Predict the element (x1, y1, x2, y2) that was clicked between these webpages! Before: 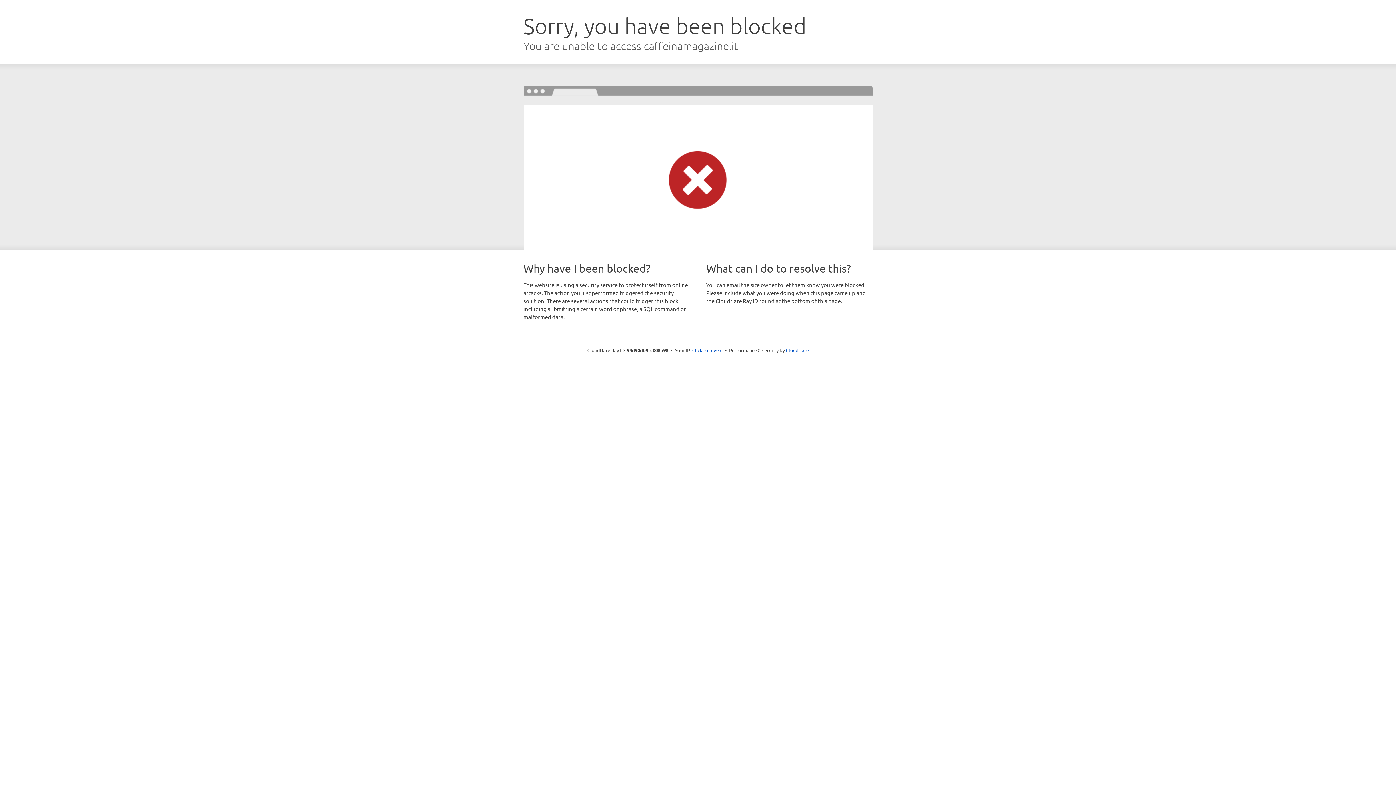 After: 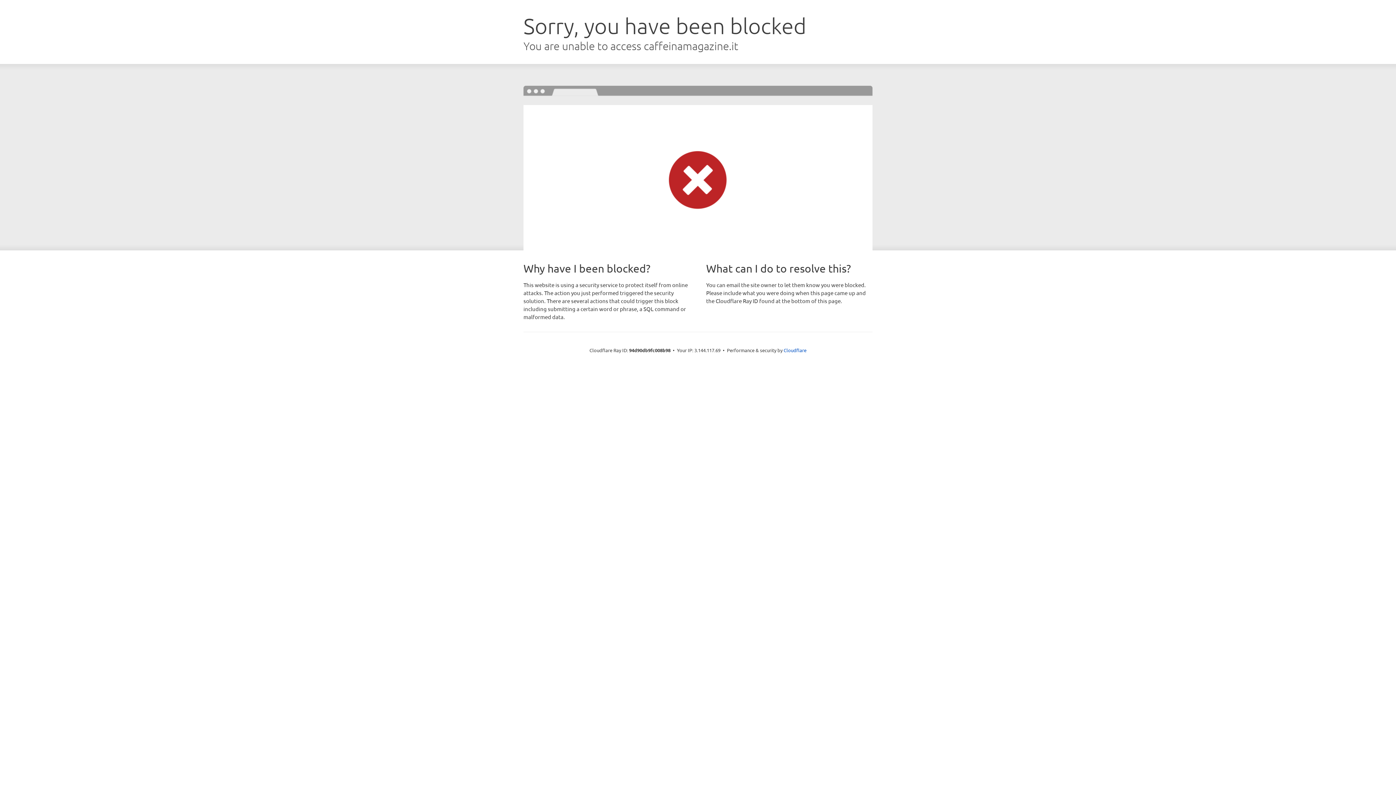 Action: bbox: (692, 346, 722, 353) label: Click to reveal